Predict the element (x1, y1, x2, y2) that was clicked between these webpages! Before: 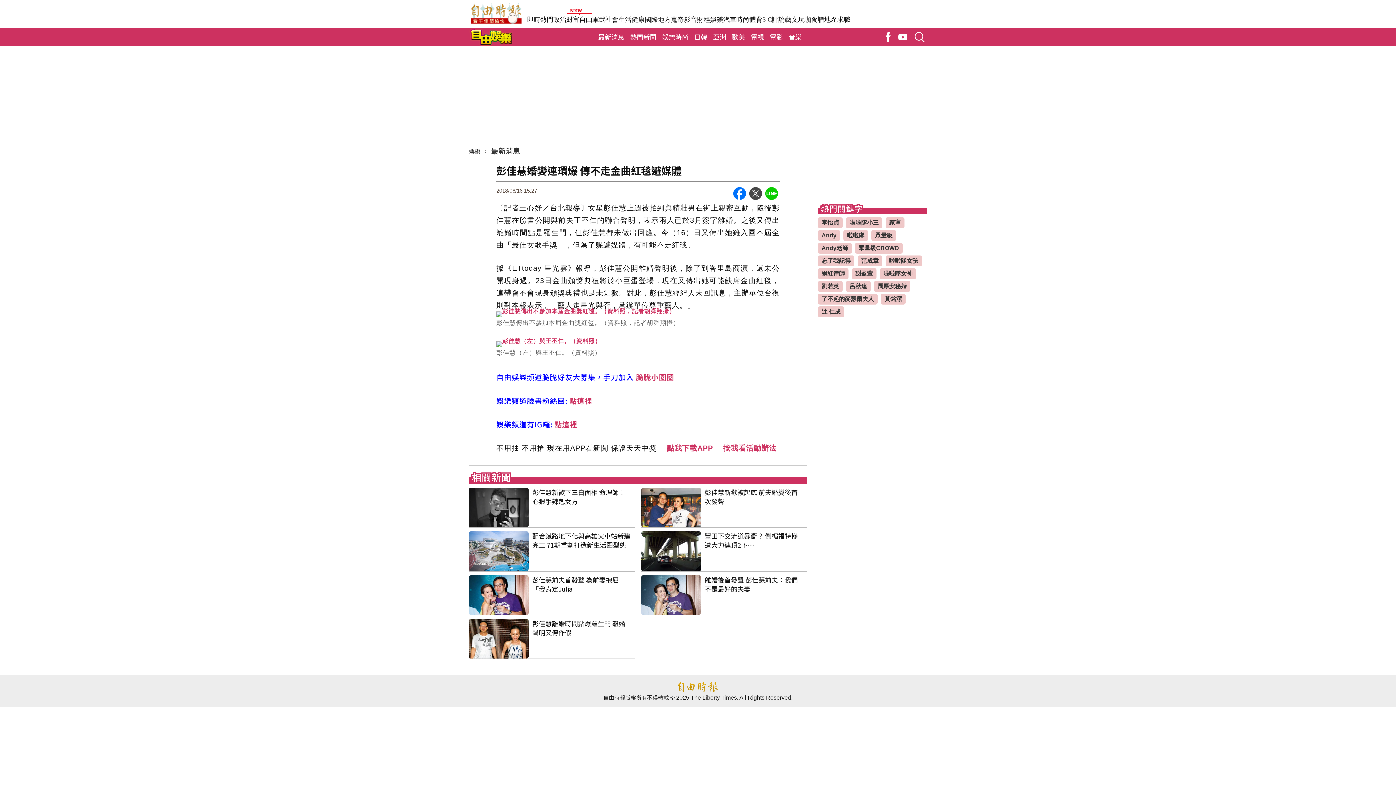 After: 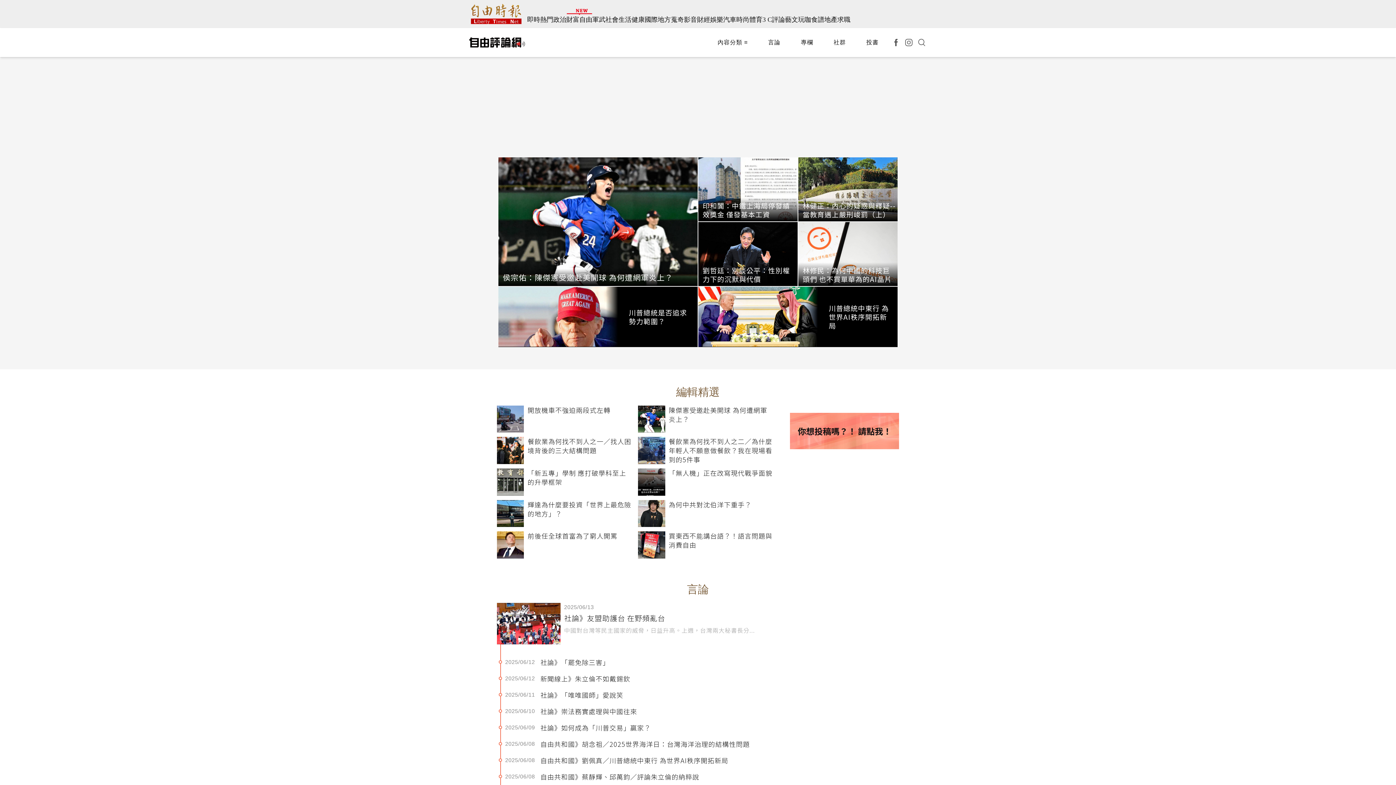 Action: label: 評論 bbox: (772, 16, 785, 23)